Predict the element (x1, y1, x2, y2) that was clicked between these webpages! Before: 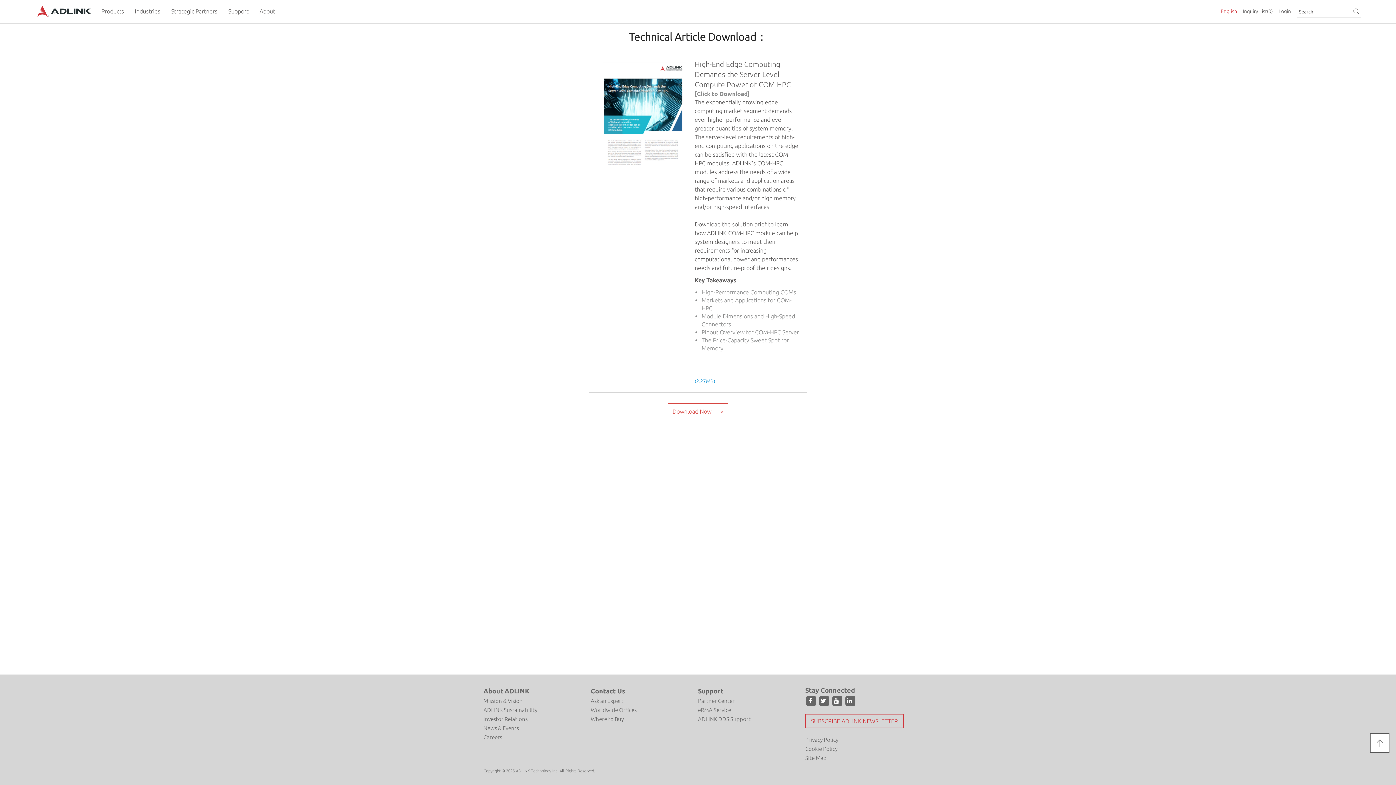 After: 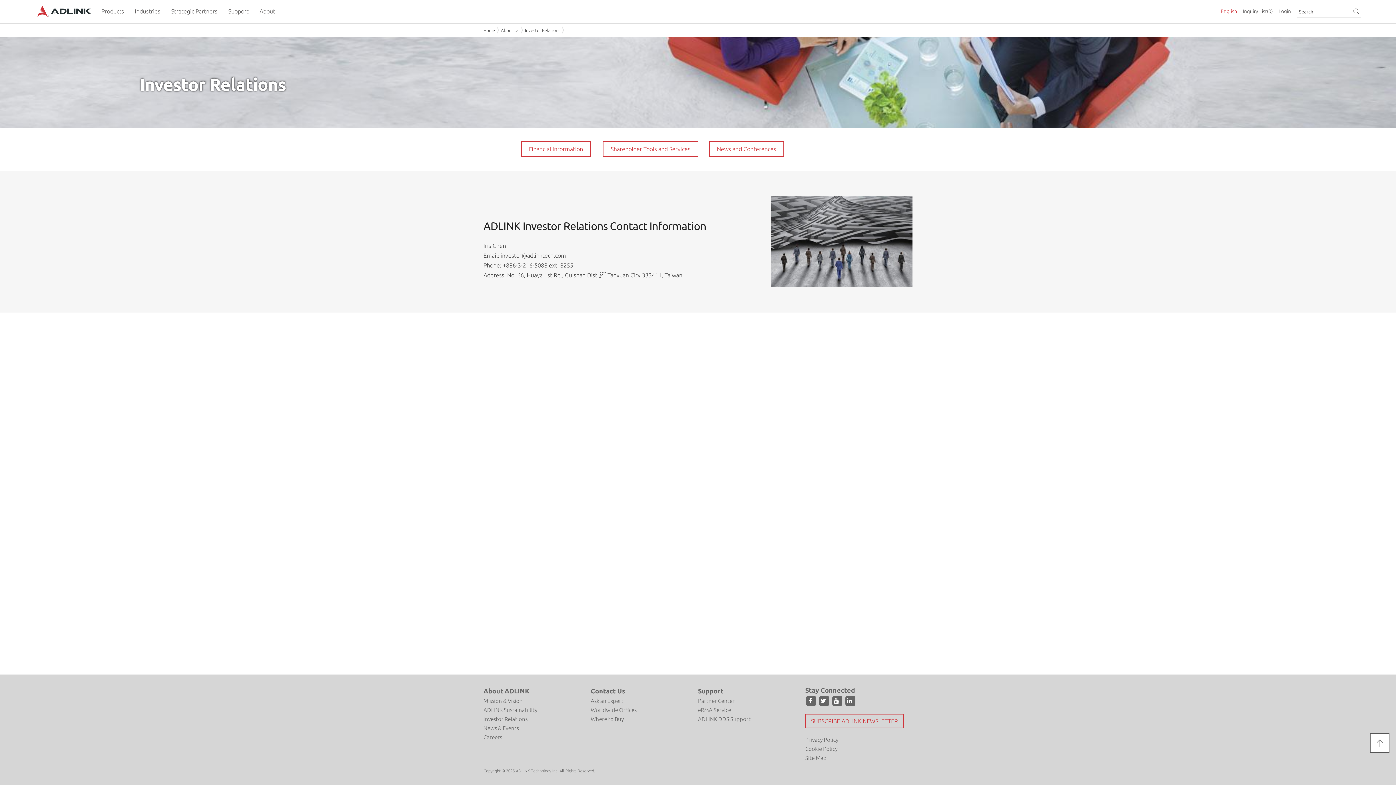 Action: bbox: (483, 716, 527, 722) label: Investor Relations